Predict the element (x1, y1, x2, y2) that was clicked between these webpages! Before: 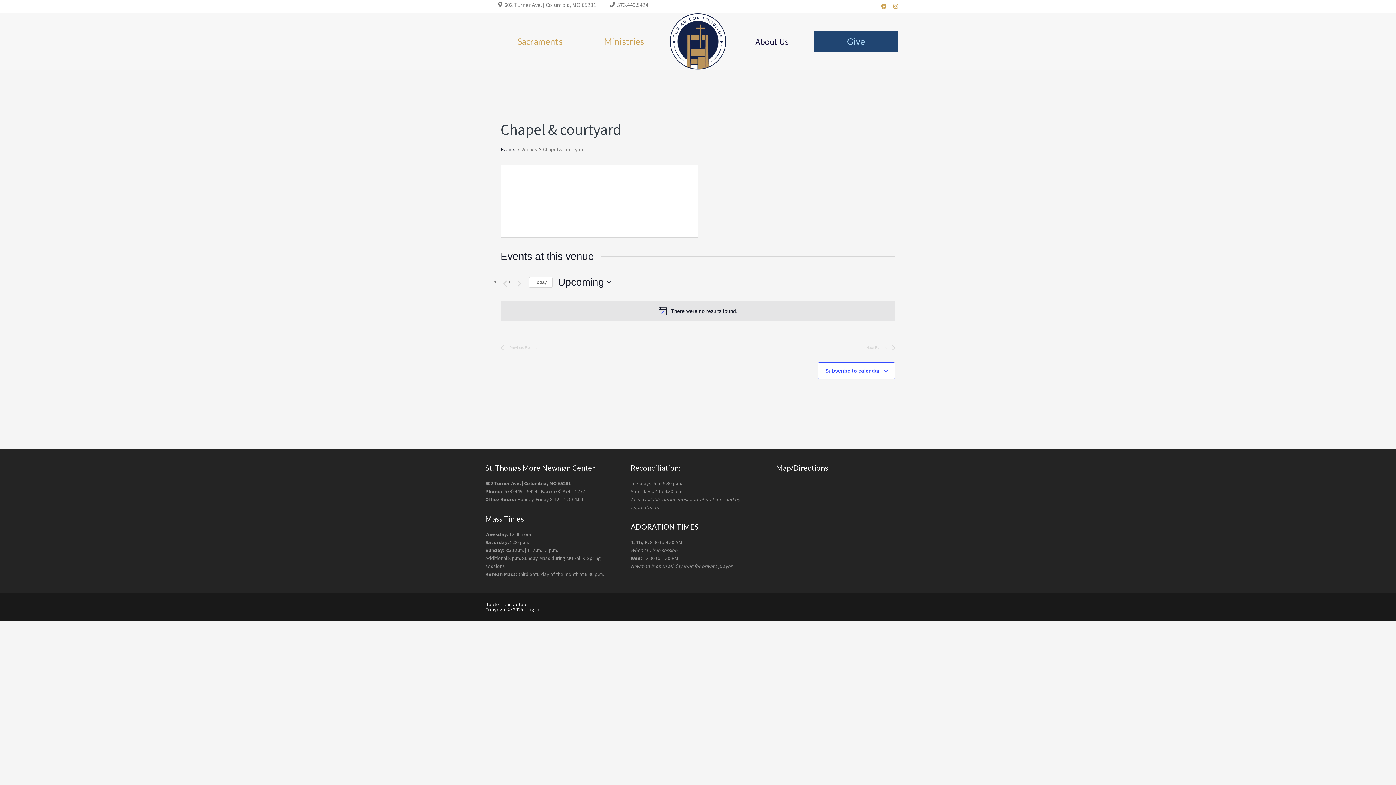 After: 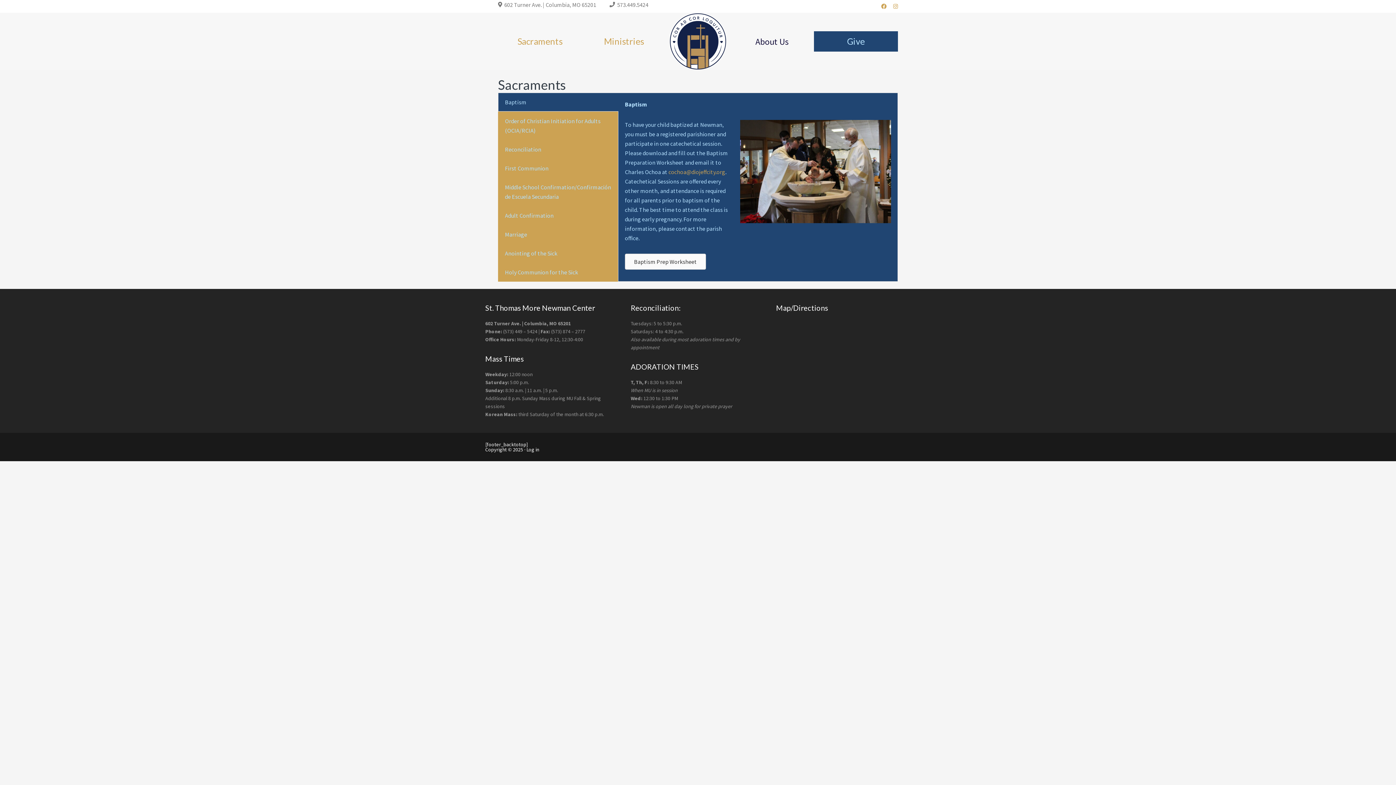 Action: bbox: (517, 36, 562, 46) label: Sacraments